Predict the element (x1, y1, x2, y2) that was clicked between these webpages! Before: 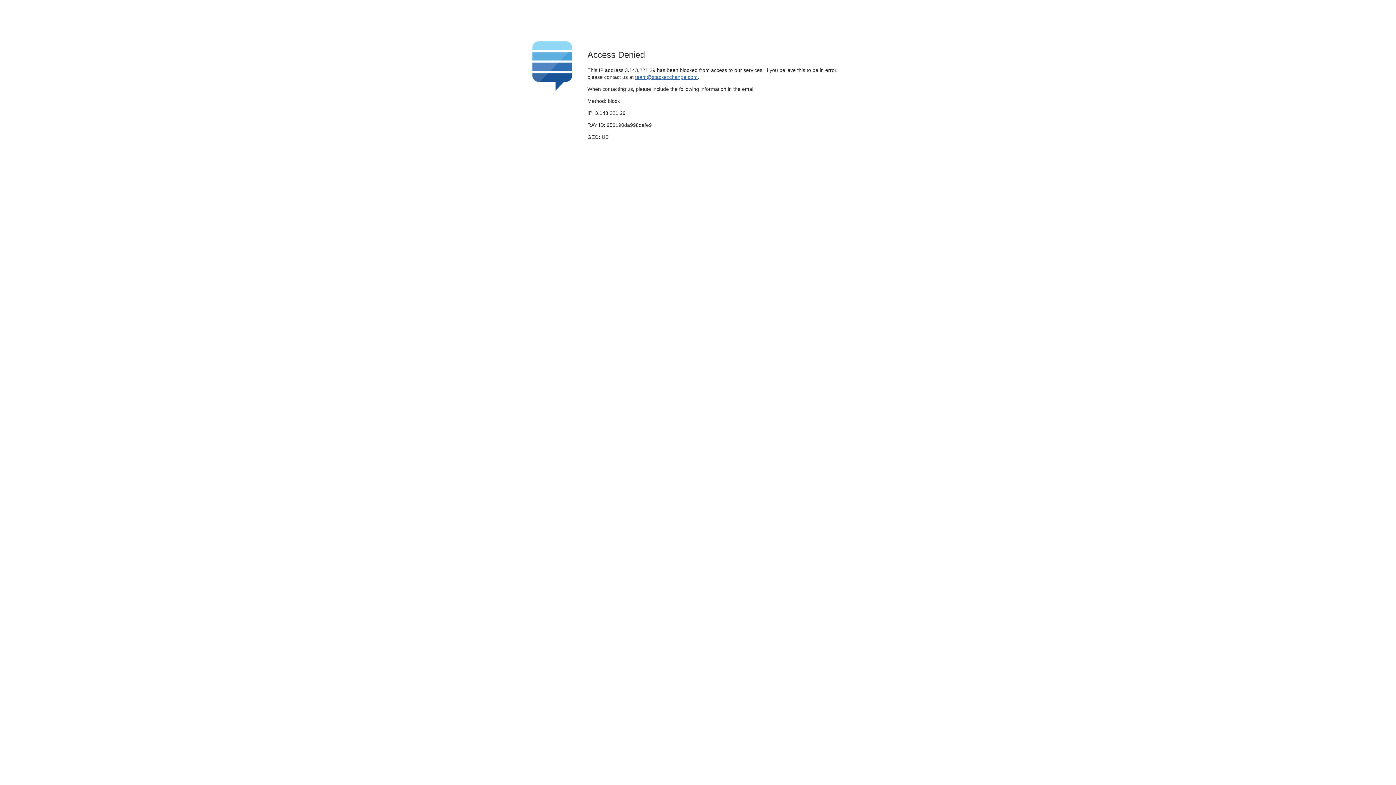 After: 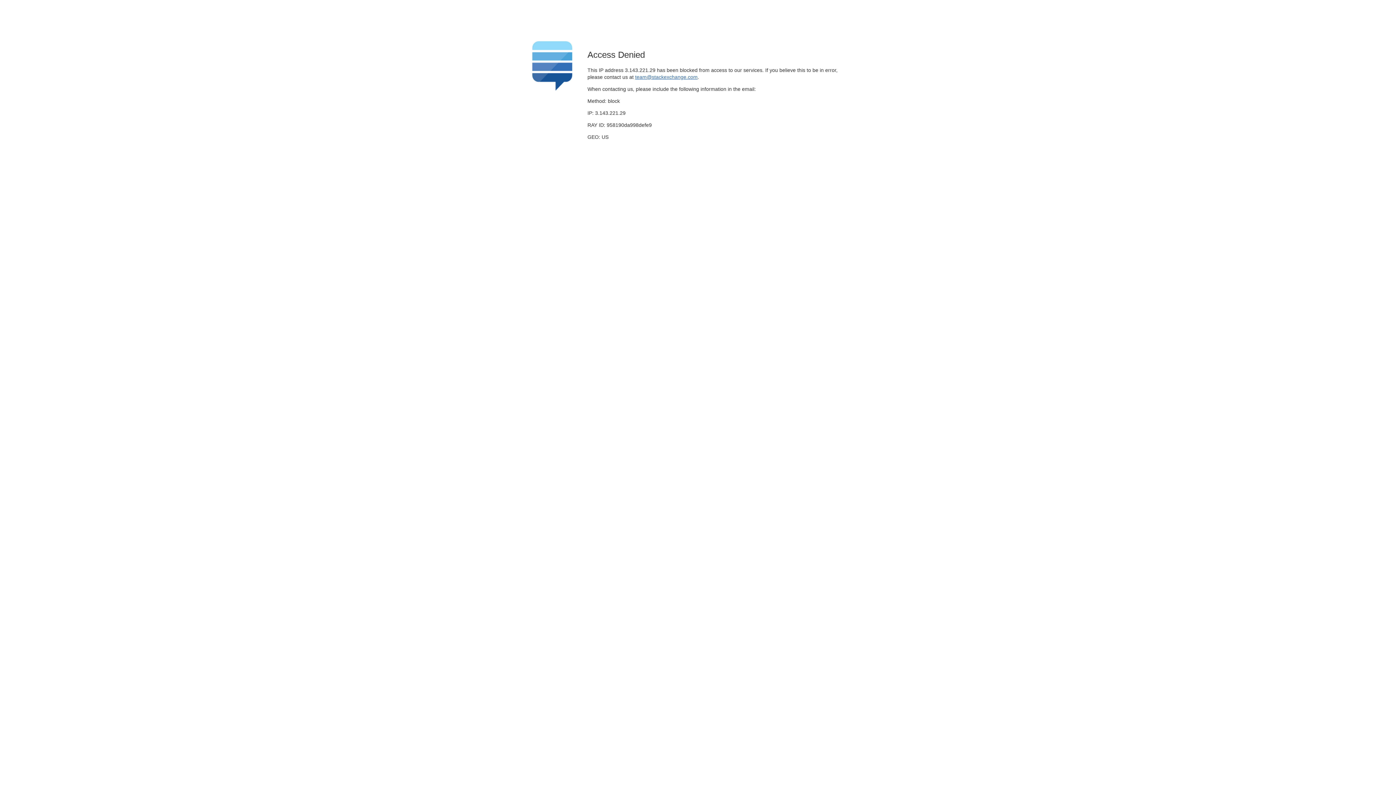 Action: bbox: (635, 74, 697, 79) label: team@stackexchange.com